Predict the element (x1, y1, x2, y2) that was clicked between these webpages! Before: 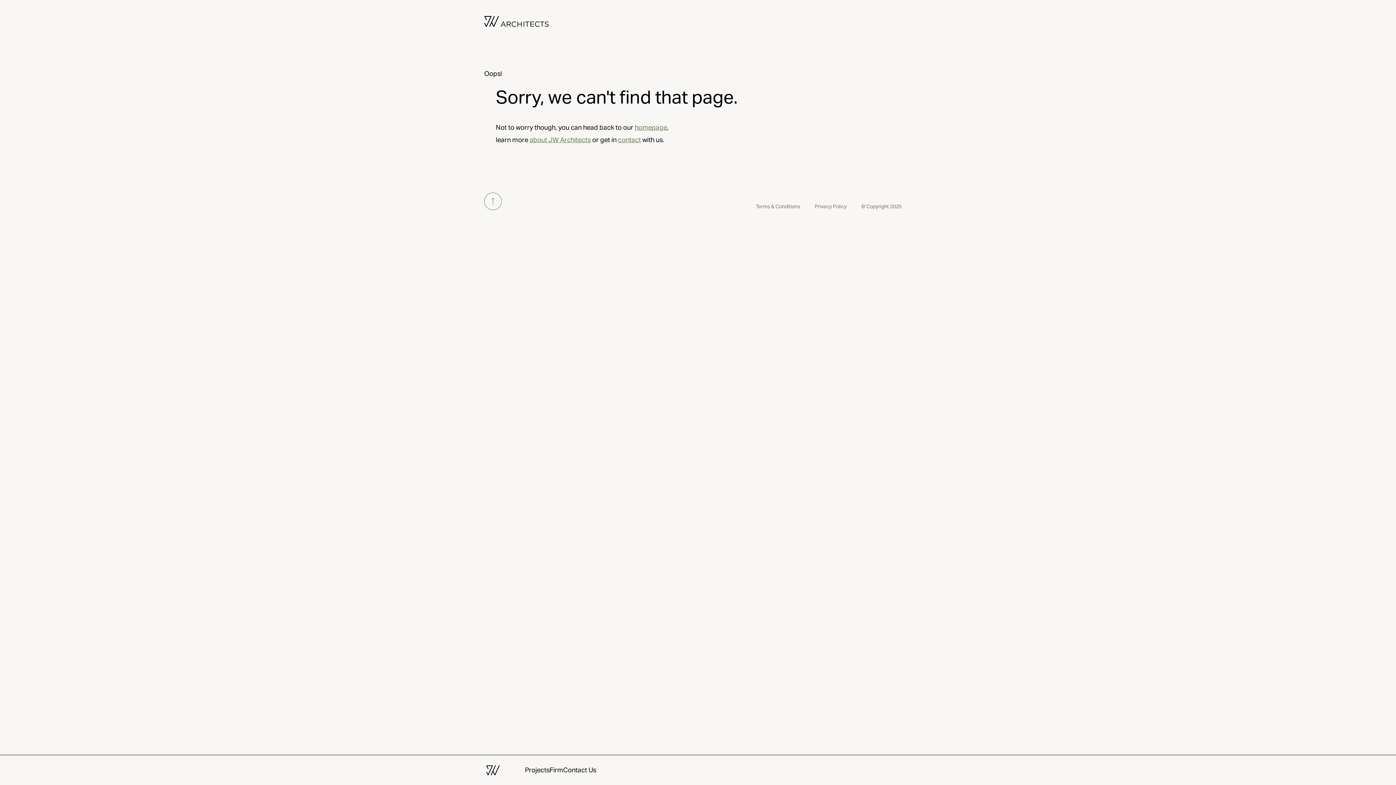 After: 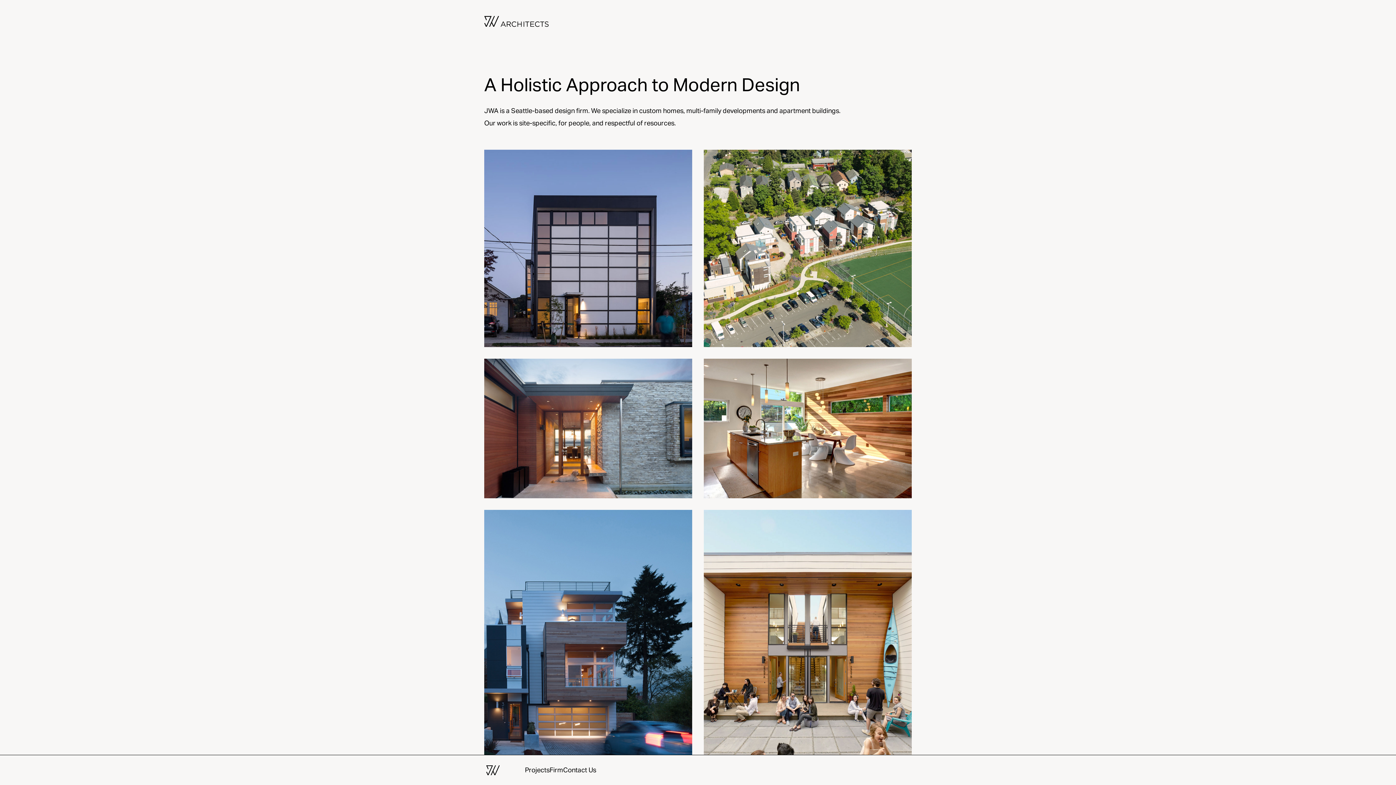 Action: bbox: (484, 16, 572, 26)